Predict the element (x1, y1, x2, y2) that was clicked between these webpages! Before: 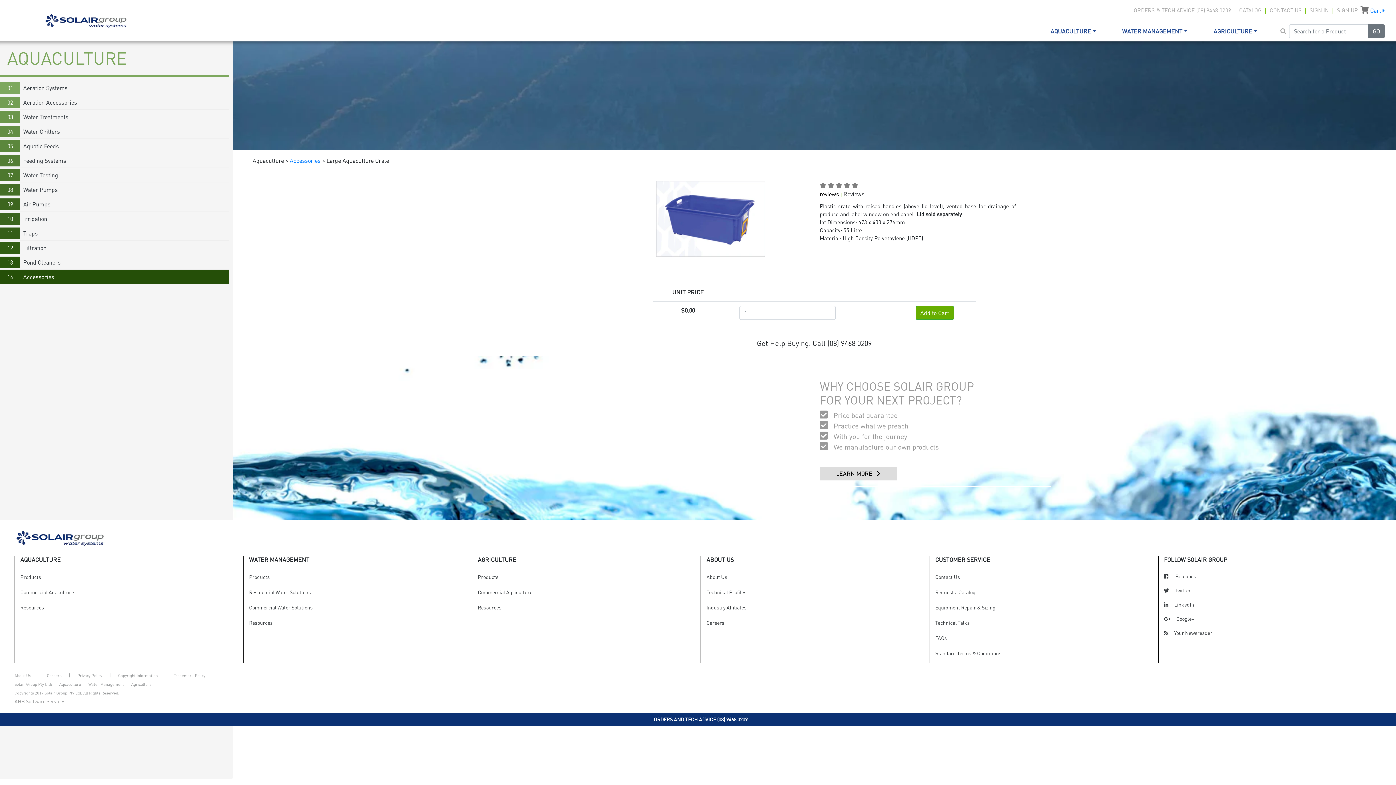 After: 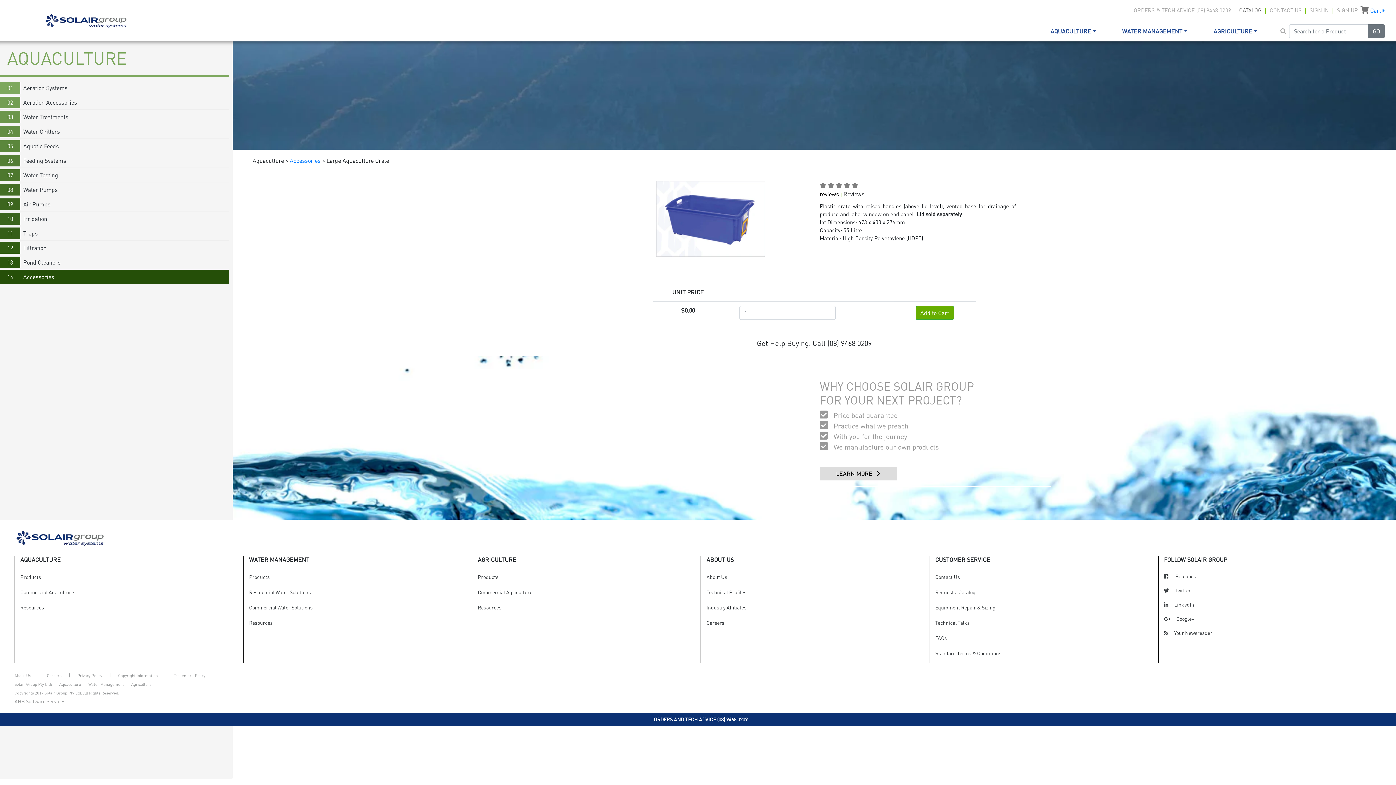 Action: label: CATALOG
(CURRENT) bbox: (1236, 3, 1264, 17)